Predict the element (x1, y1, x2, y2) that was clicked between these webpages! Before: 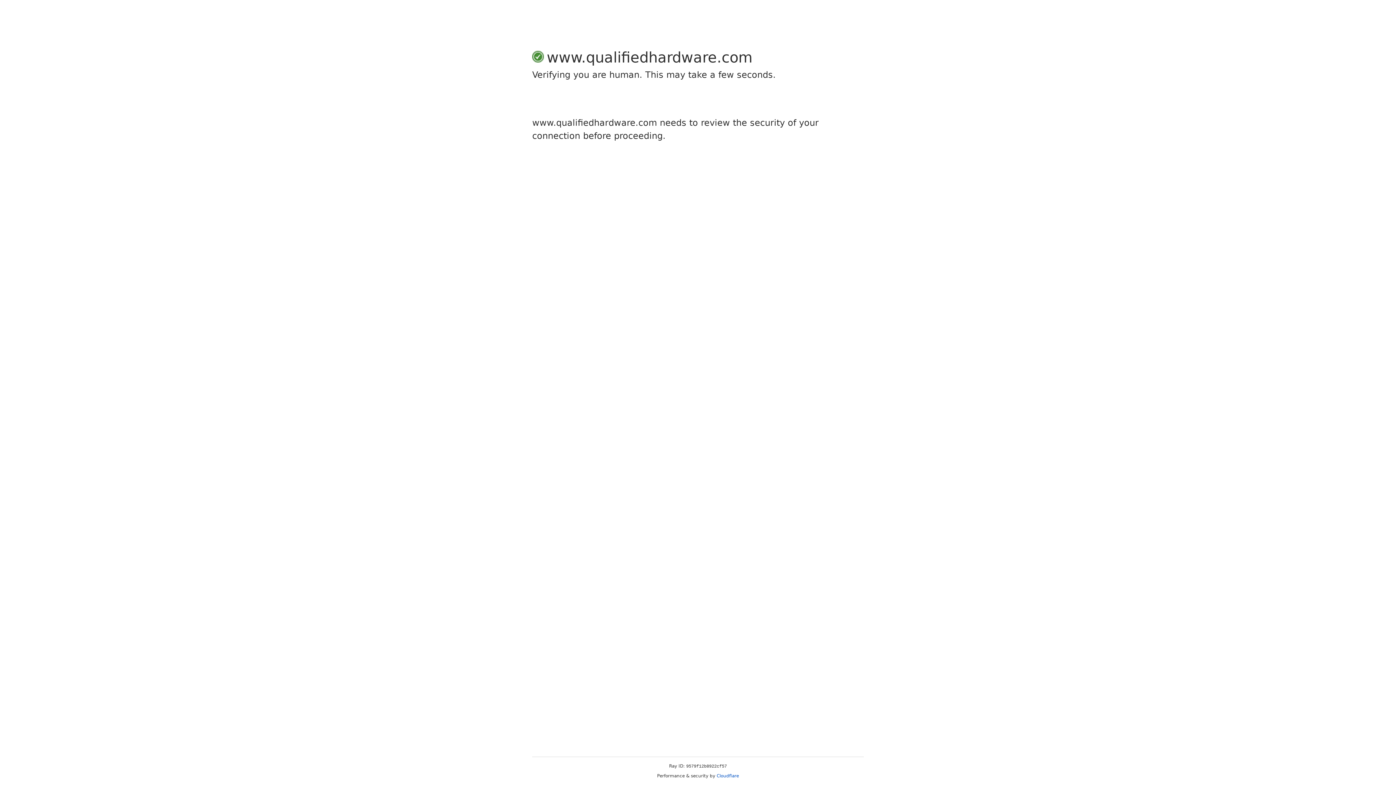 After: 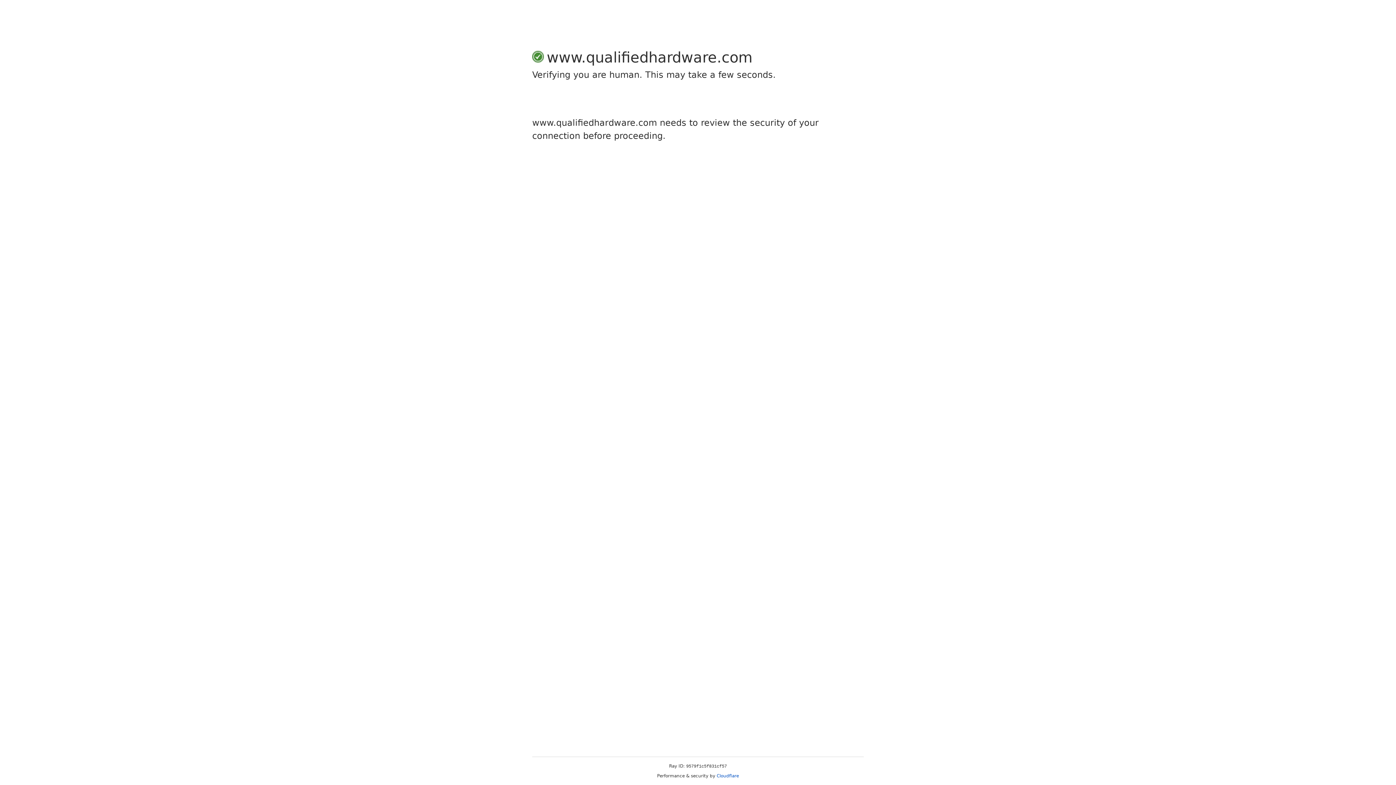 Action: bbox: (716, 773, 739, 778) label: Cloudflare